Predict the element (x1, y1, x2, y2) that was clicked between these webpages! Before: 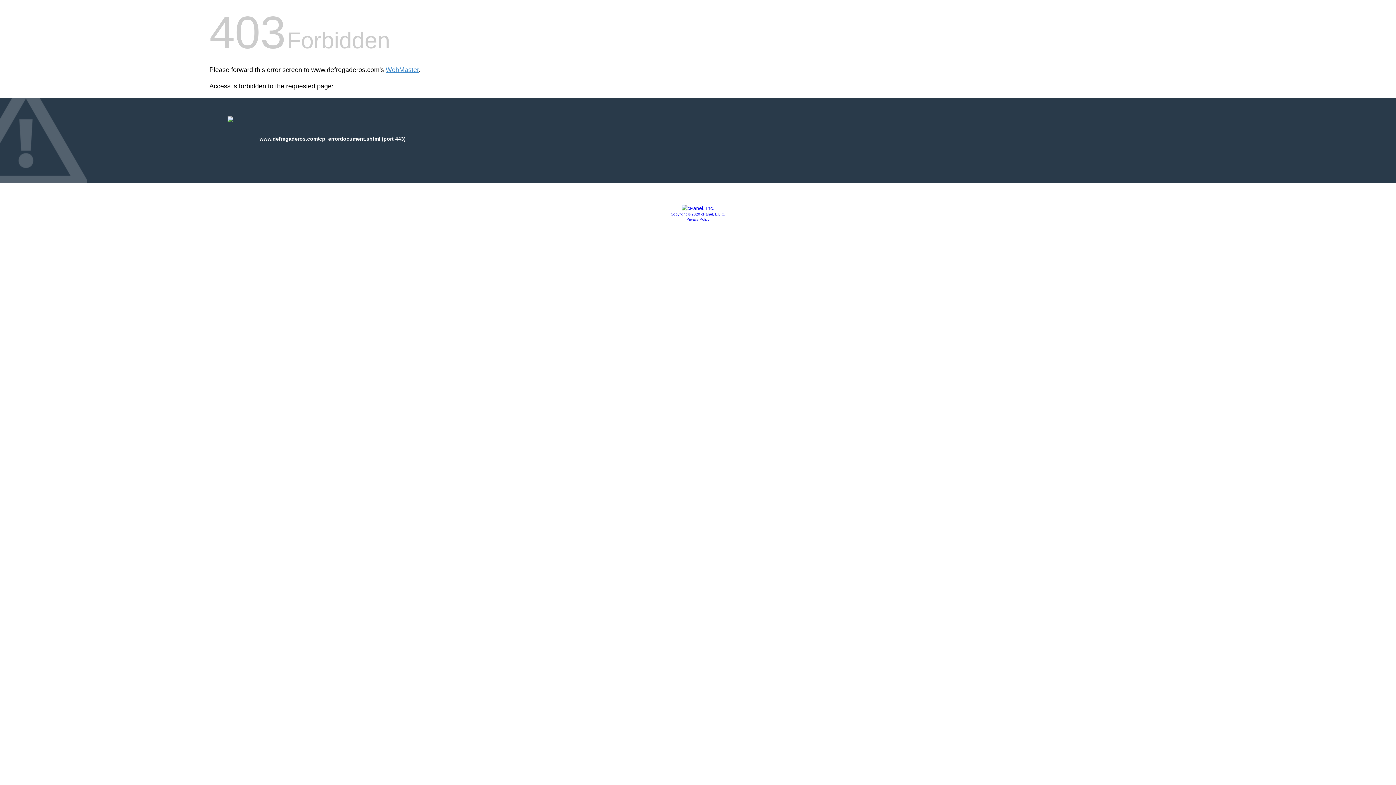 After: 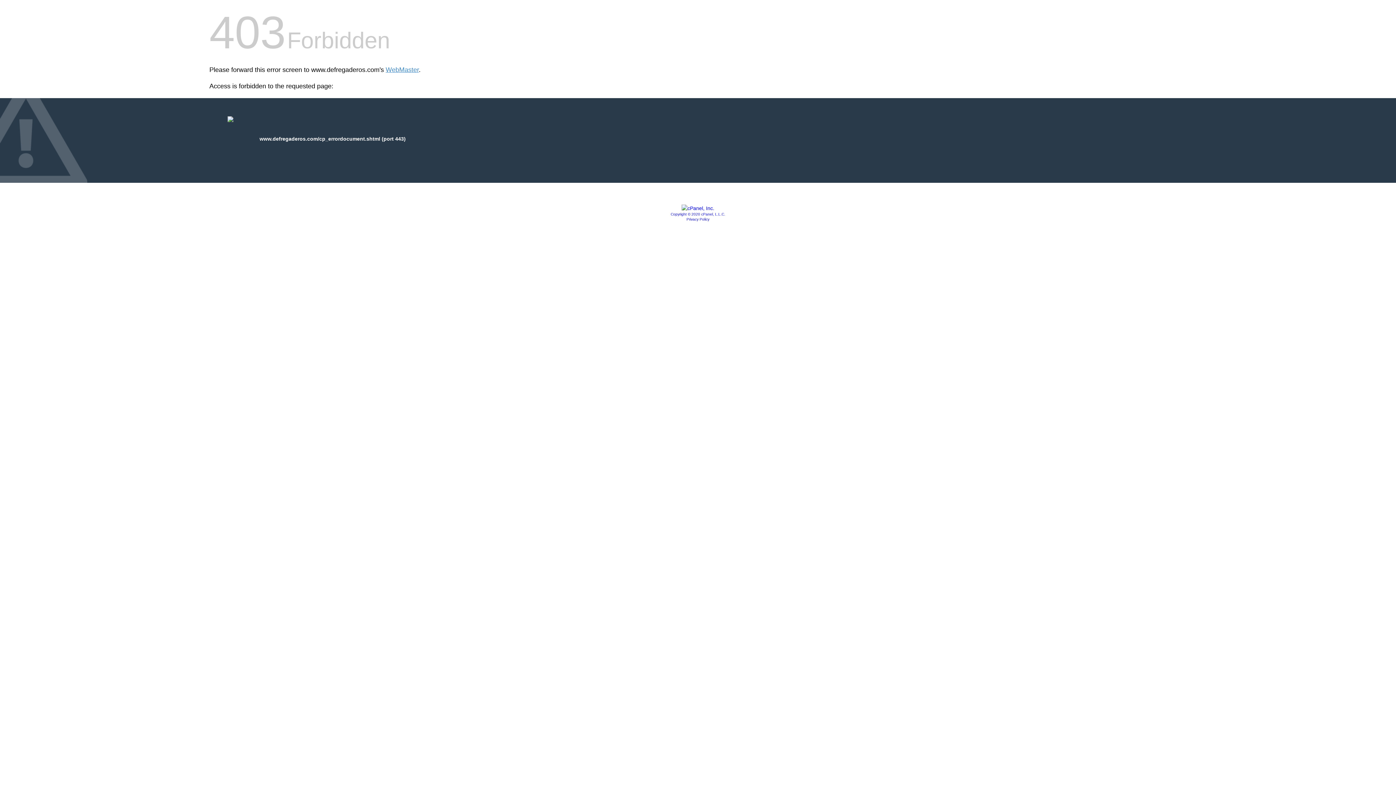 Action: label: Copyright © 2020 cPanel, L.L.C. bbox: (670, 212, 725, 216)